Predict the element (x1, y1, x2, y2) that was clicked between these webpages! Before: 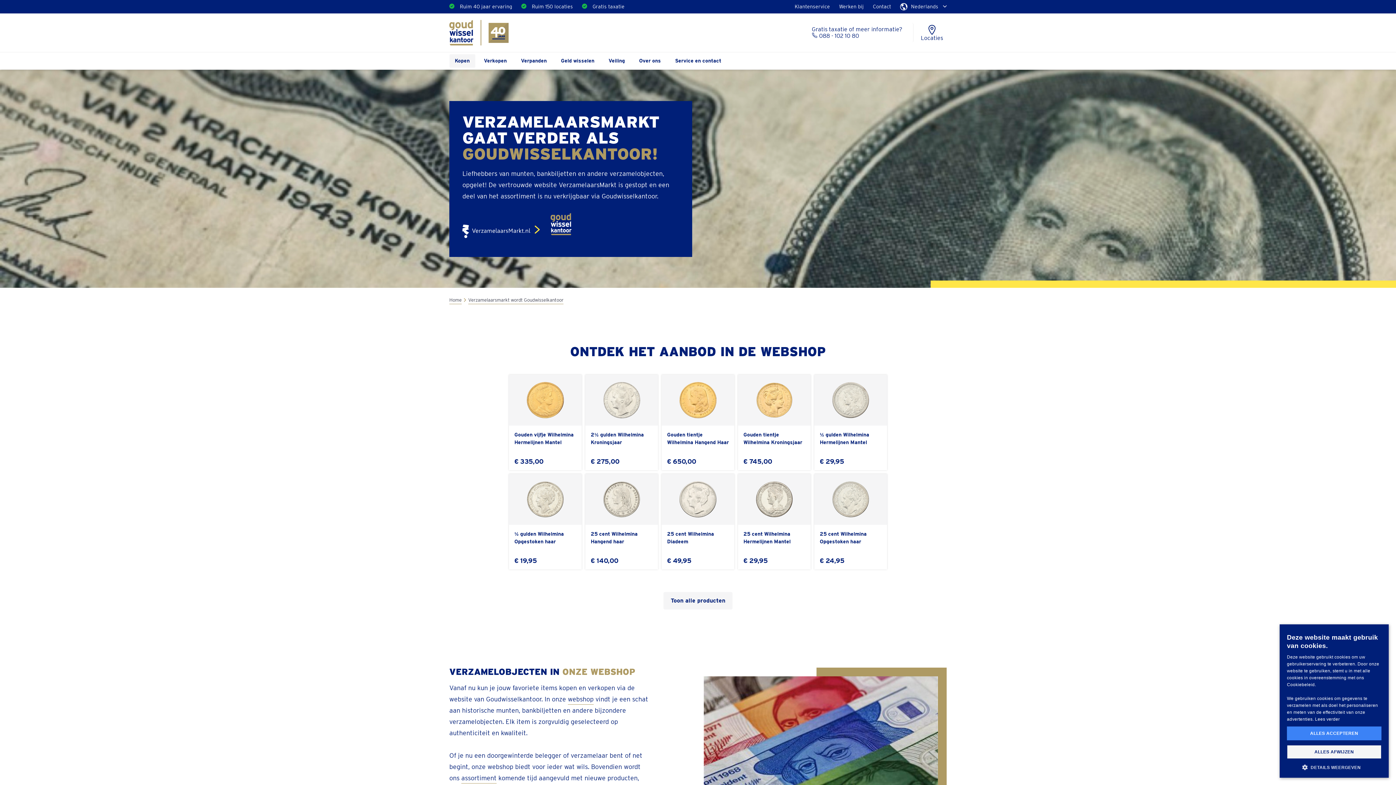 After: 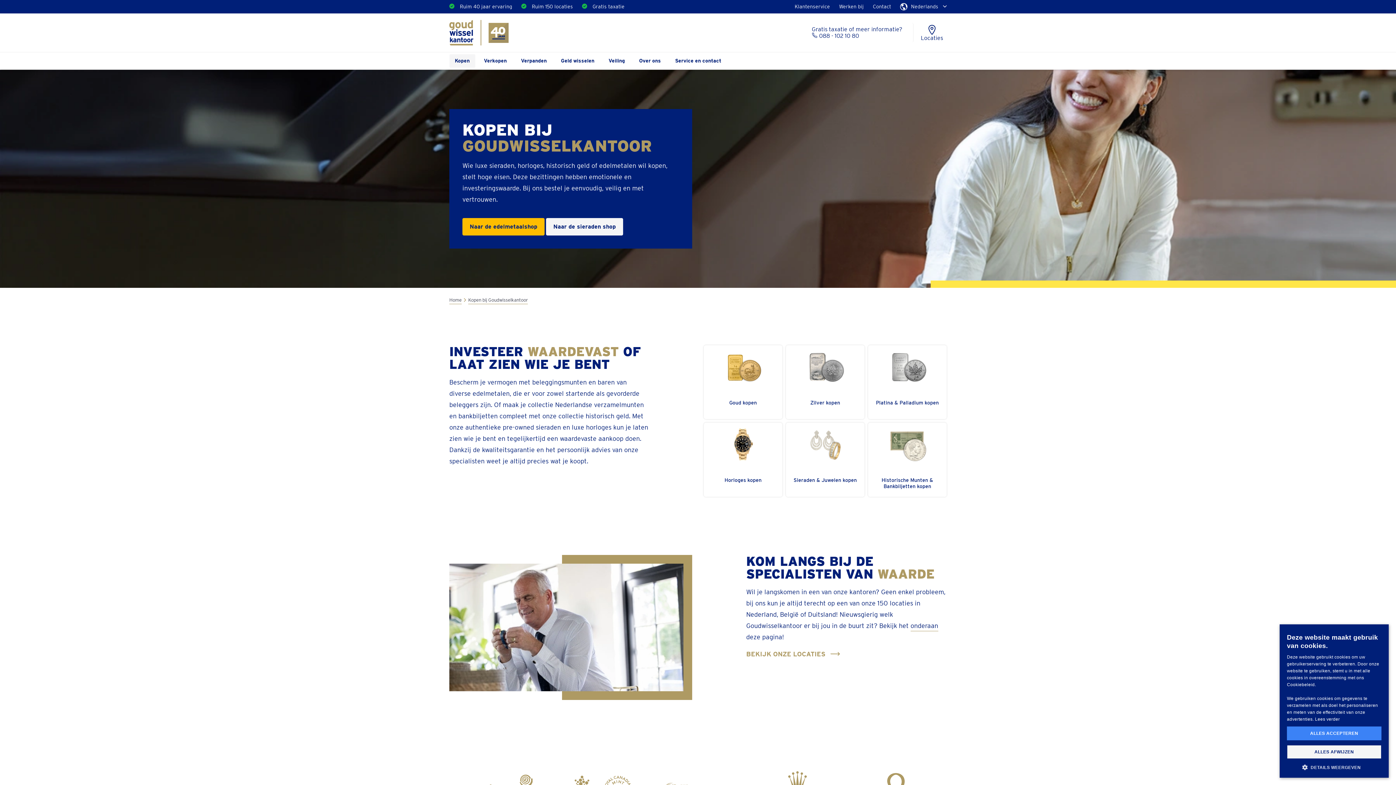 Action: label: Kopen bbox: (449, 52, 475, 69)